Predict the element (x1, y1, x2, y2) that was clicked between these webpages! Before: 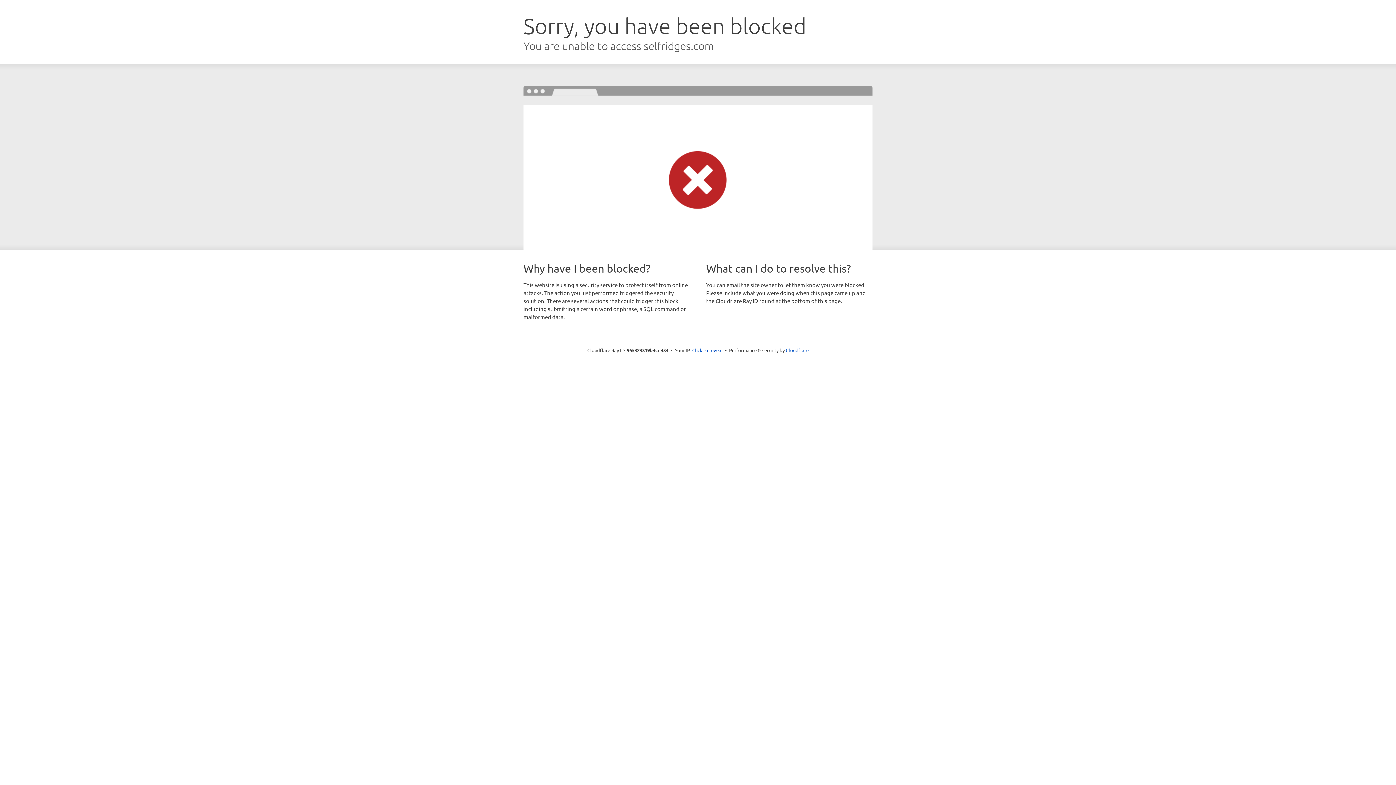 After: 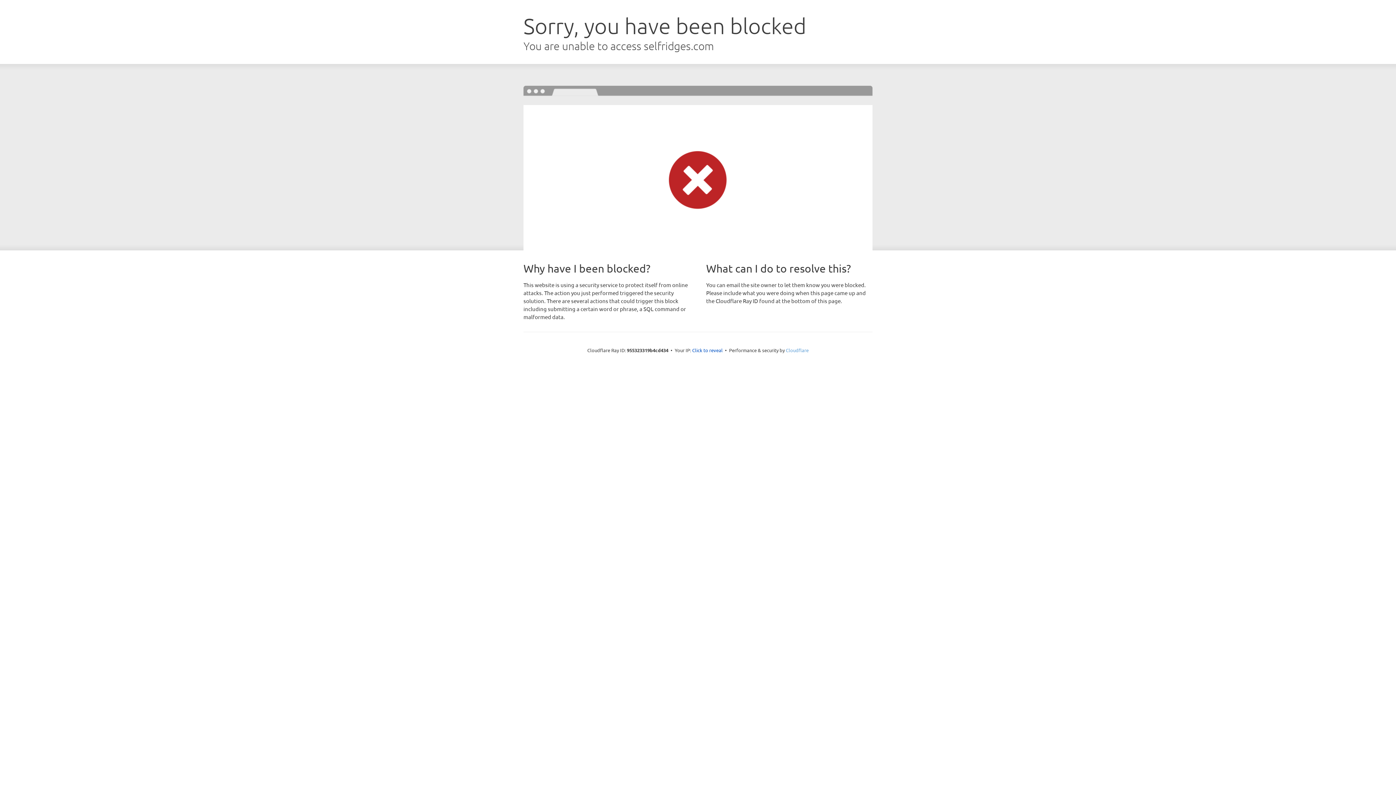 Action: label: Cloudflare bbox: (786, 347, 808, 353)